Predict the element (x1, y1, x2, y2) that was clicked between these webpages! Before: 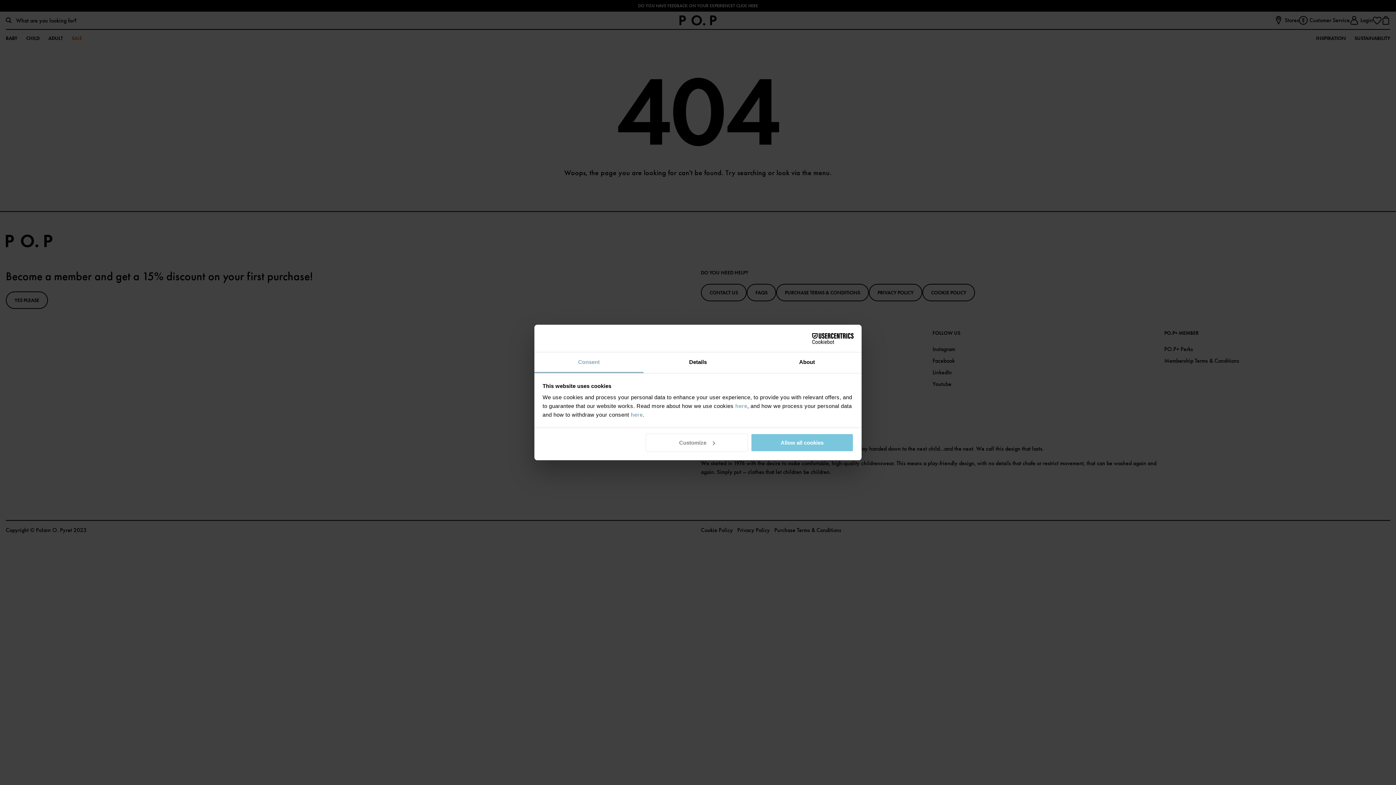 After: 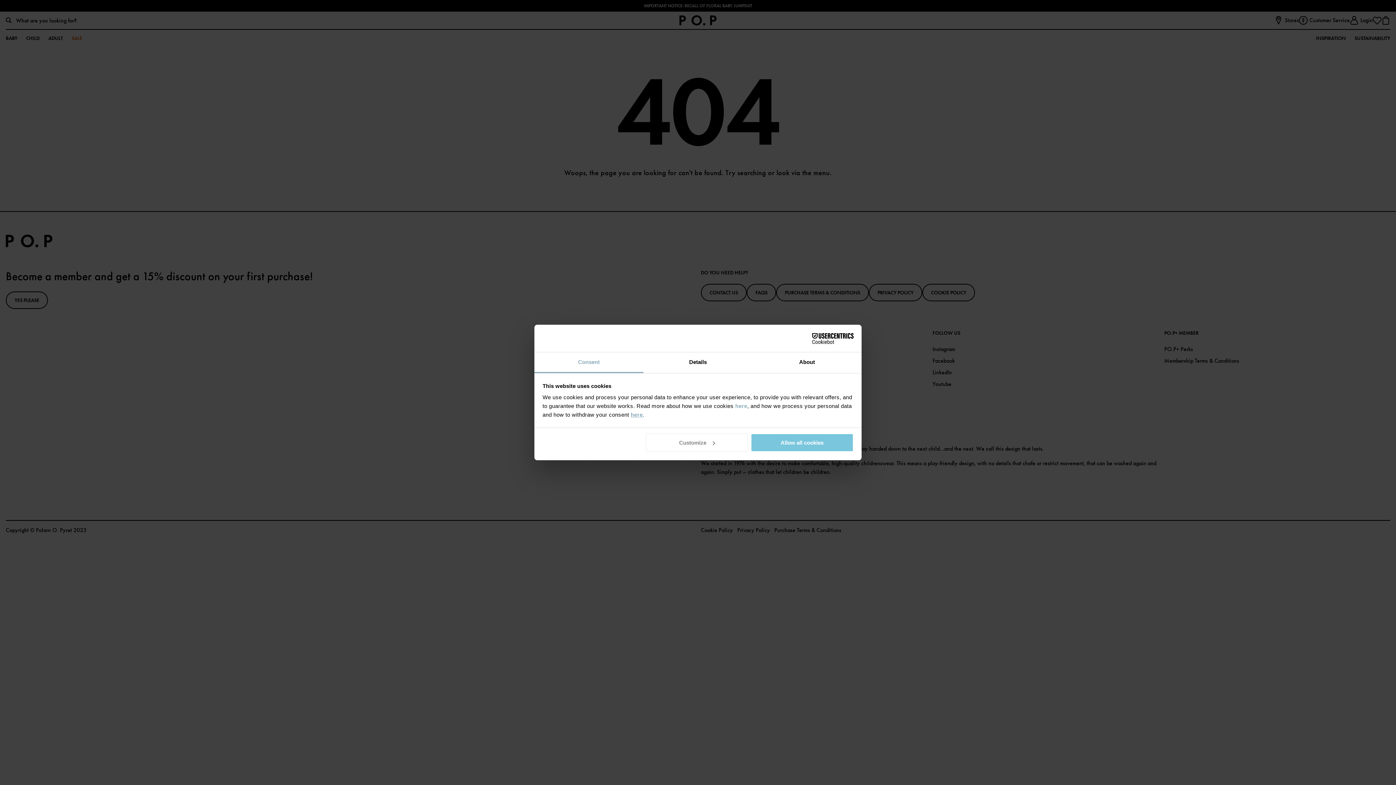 Action: bbox: (630, 411, 642, 418) label: here